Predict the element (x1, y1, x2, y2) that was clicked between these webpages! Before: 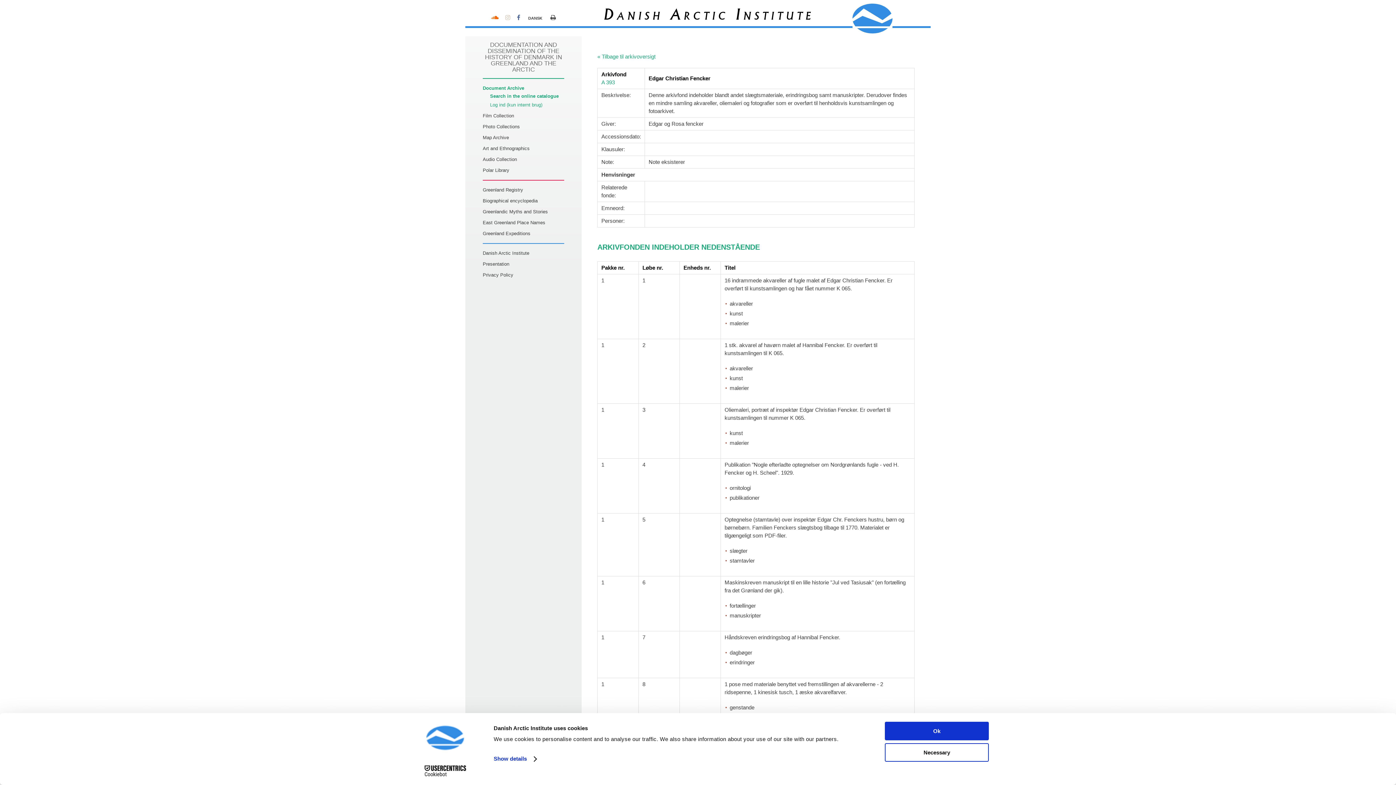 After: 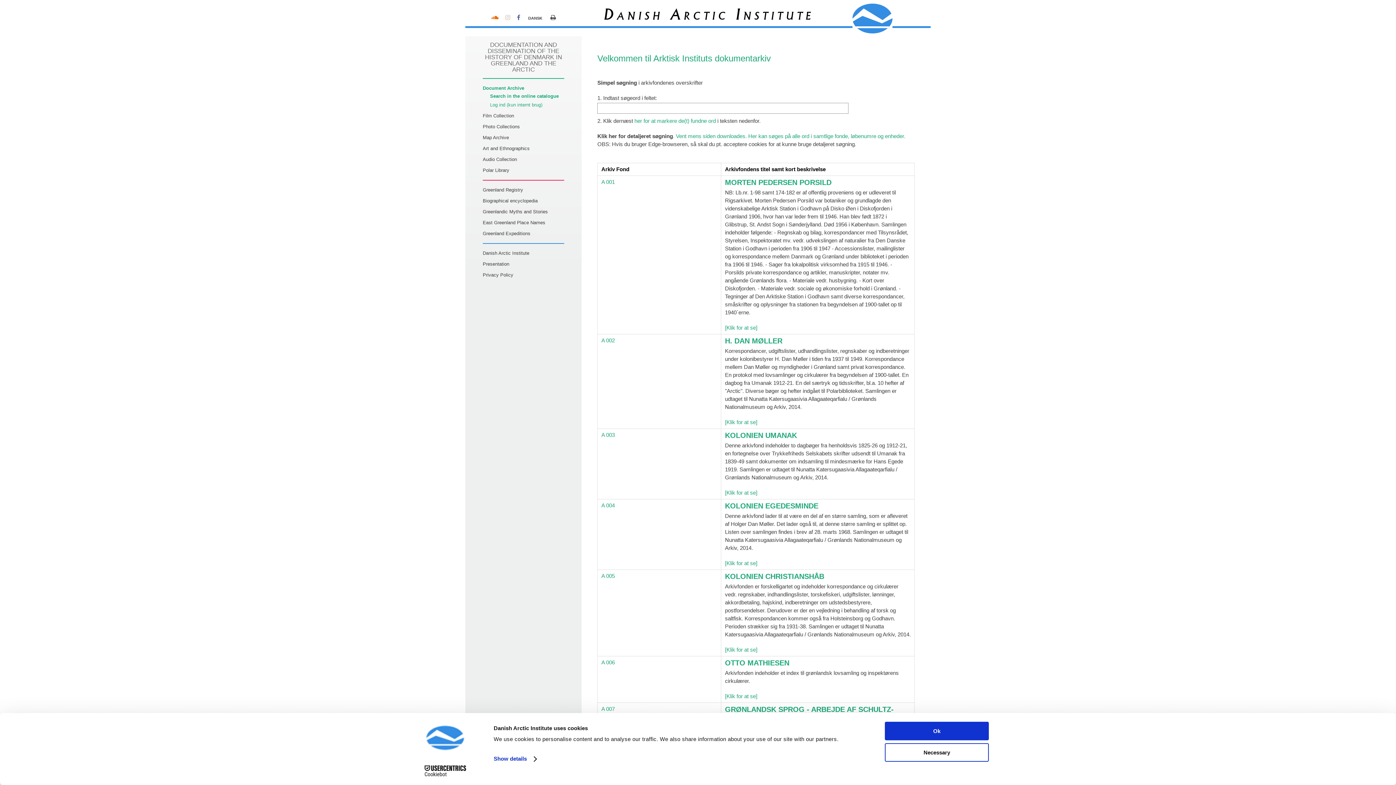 Action: bbox: (597, 53, 655, 59) label: « Tilbage til arkivoversigt